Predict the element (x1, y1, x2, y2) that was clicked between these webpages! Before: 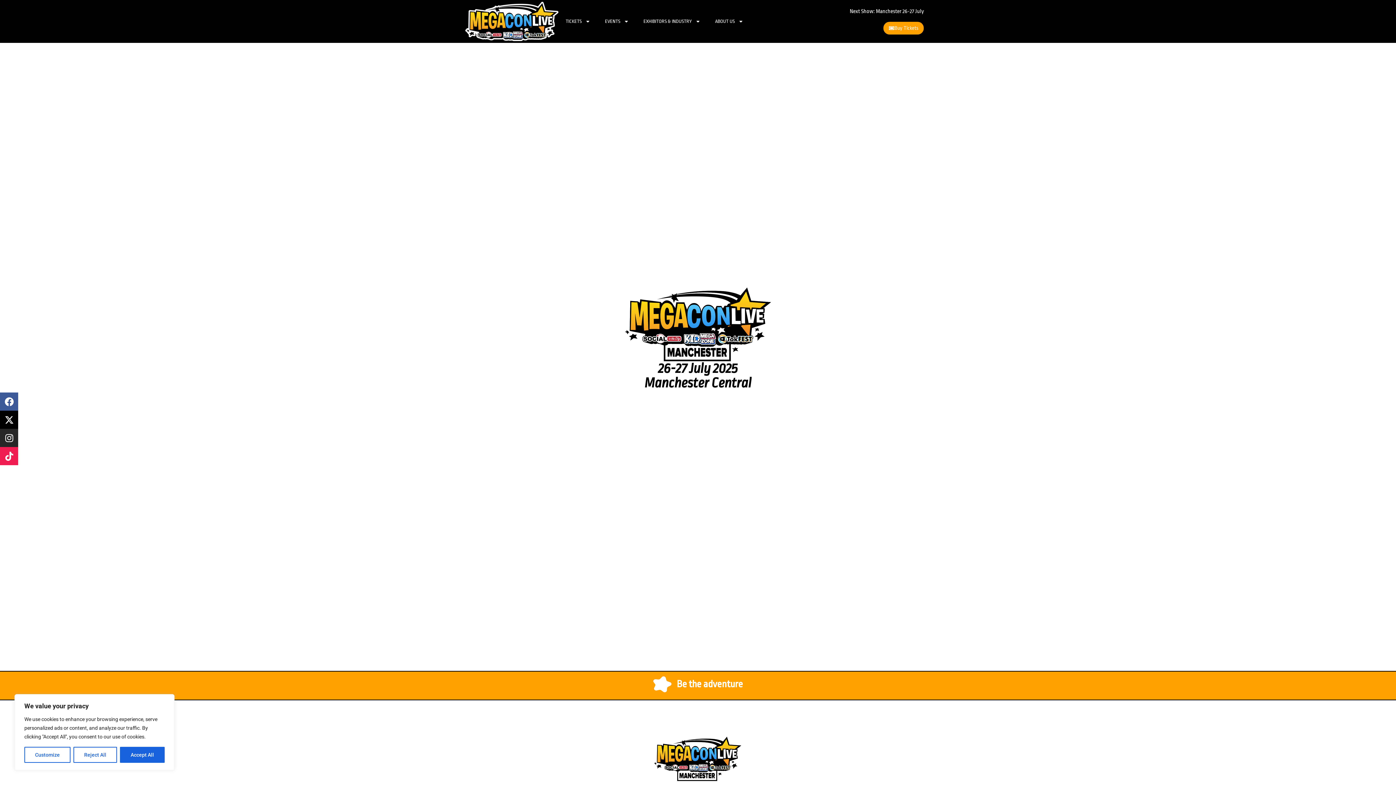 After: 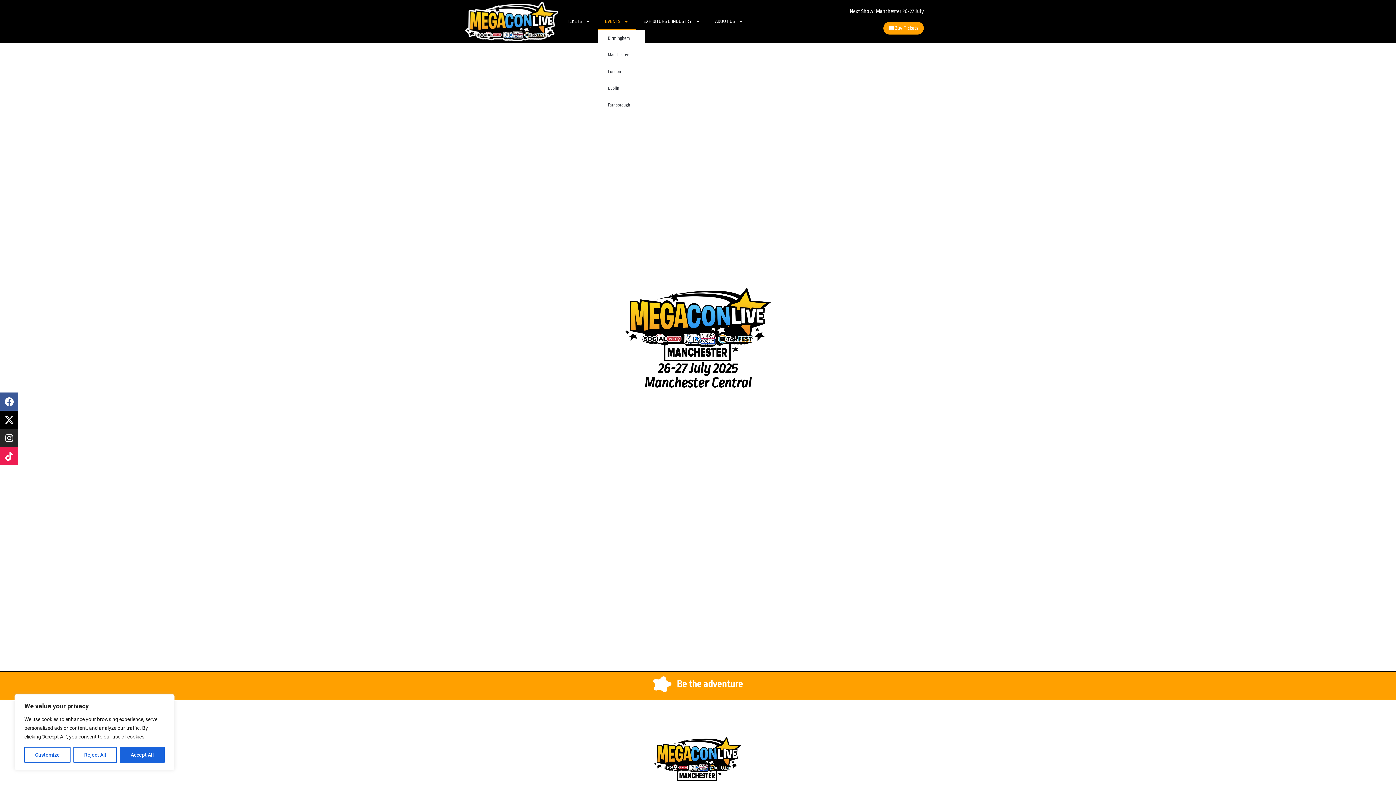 Action: bbox: (597, 13, 636, 29) label: EVENTS